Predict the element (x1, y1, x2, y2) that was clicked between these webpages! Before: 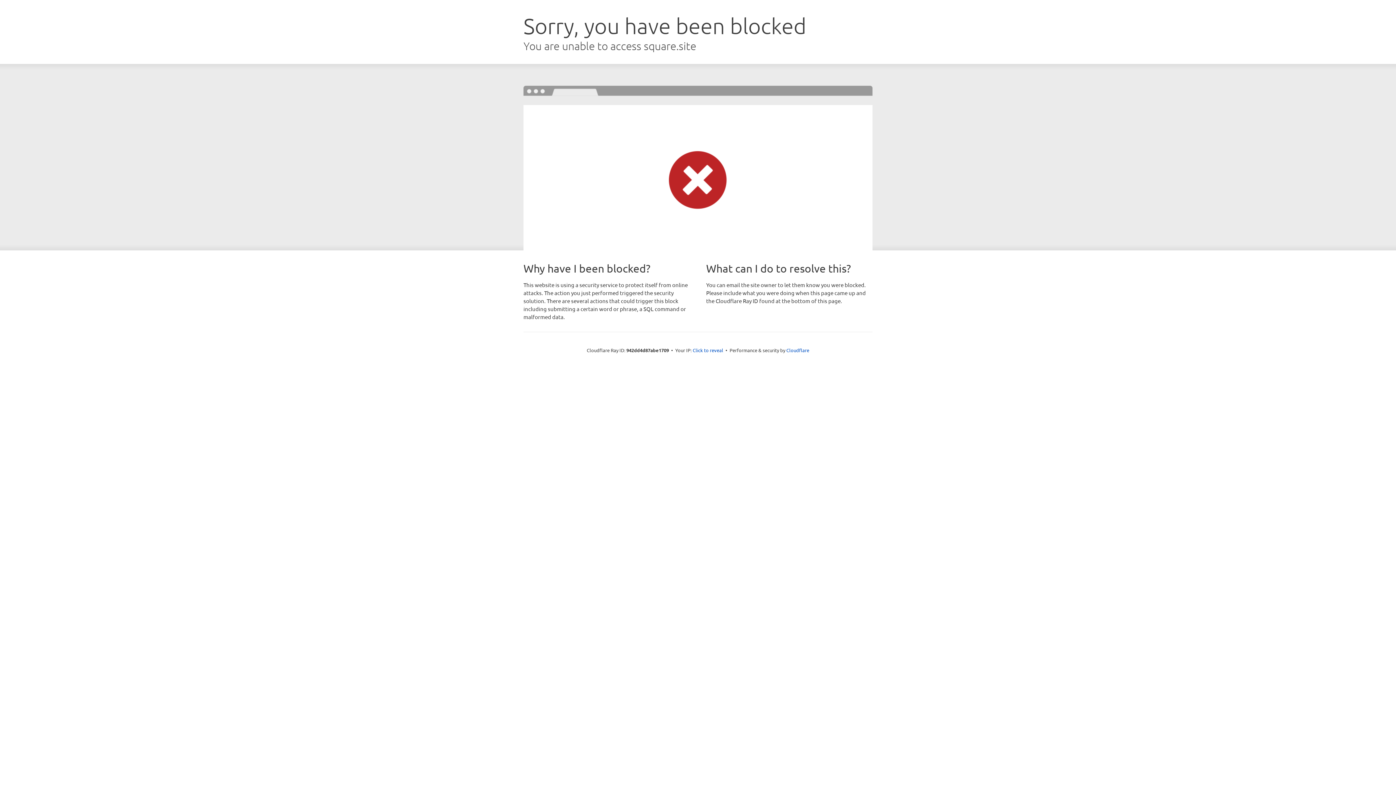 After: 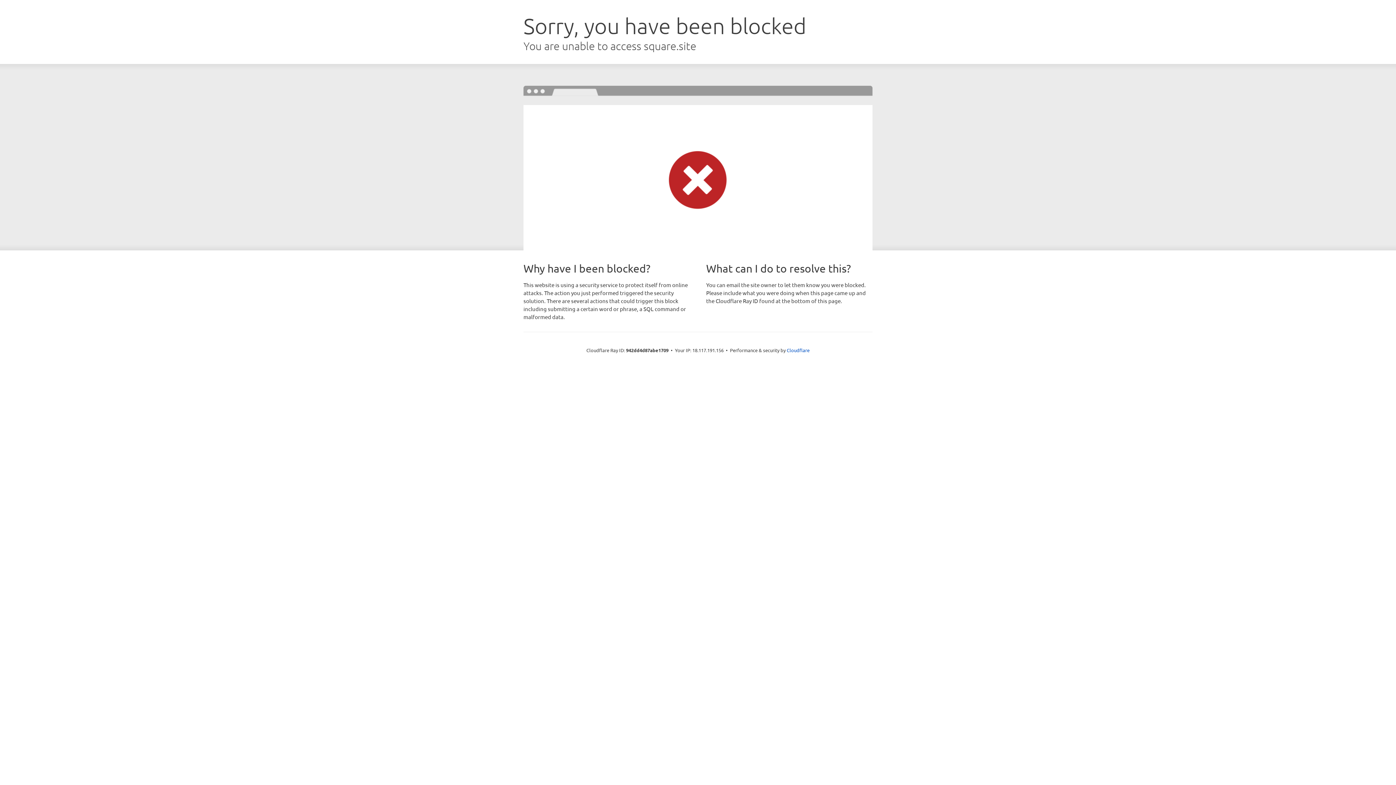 Action: label: Click to reveal bbox: (692, 346, 723, 353)